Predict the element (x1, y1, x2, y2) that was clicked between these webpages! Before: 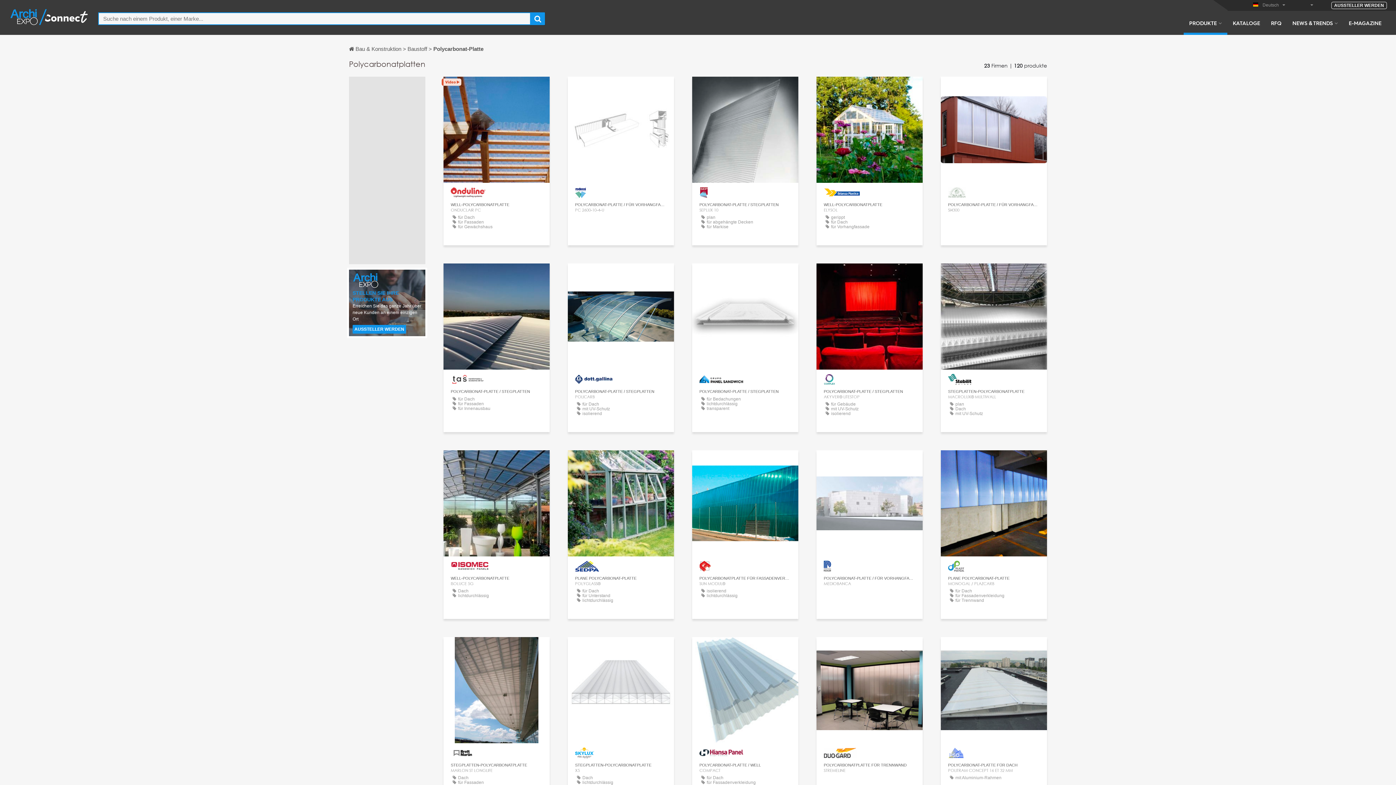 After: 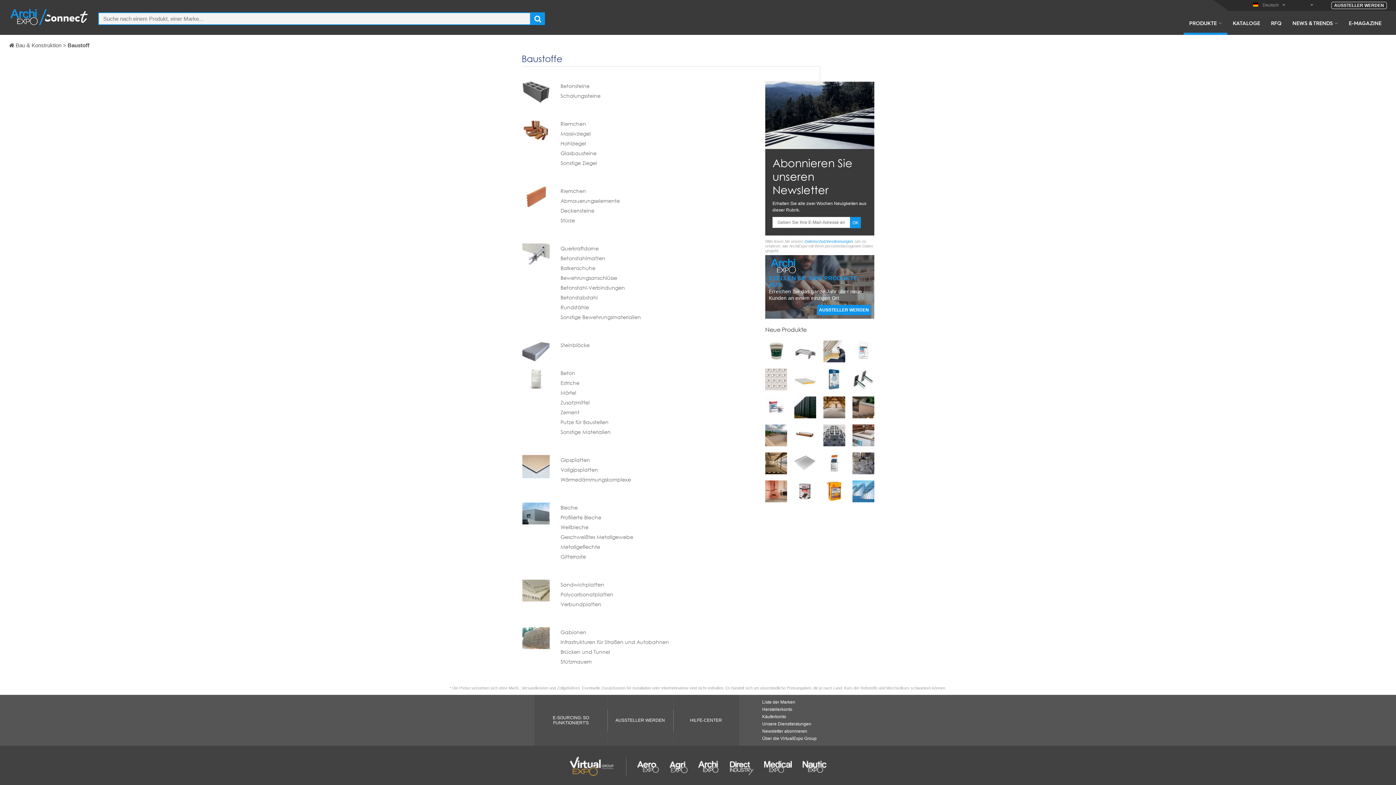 Action: bbox: (407, 45, 428, 52) label: Baustoff 